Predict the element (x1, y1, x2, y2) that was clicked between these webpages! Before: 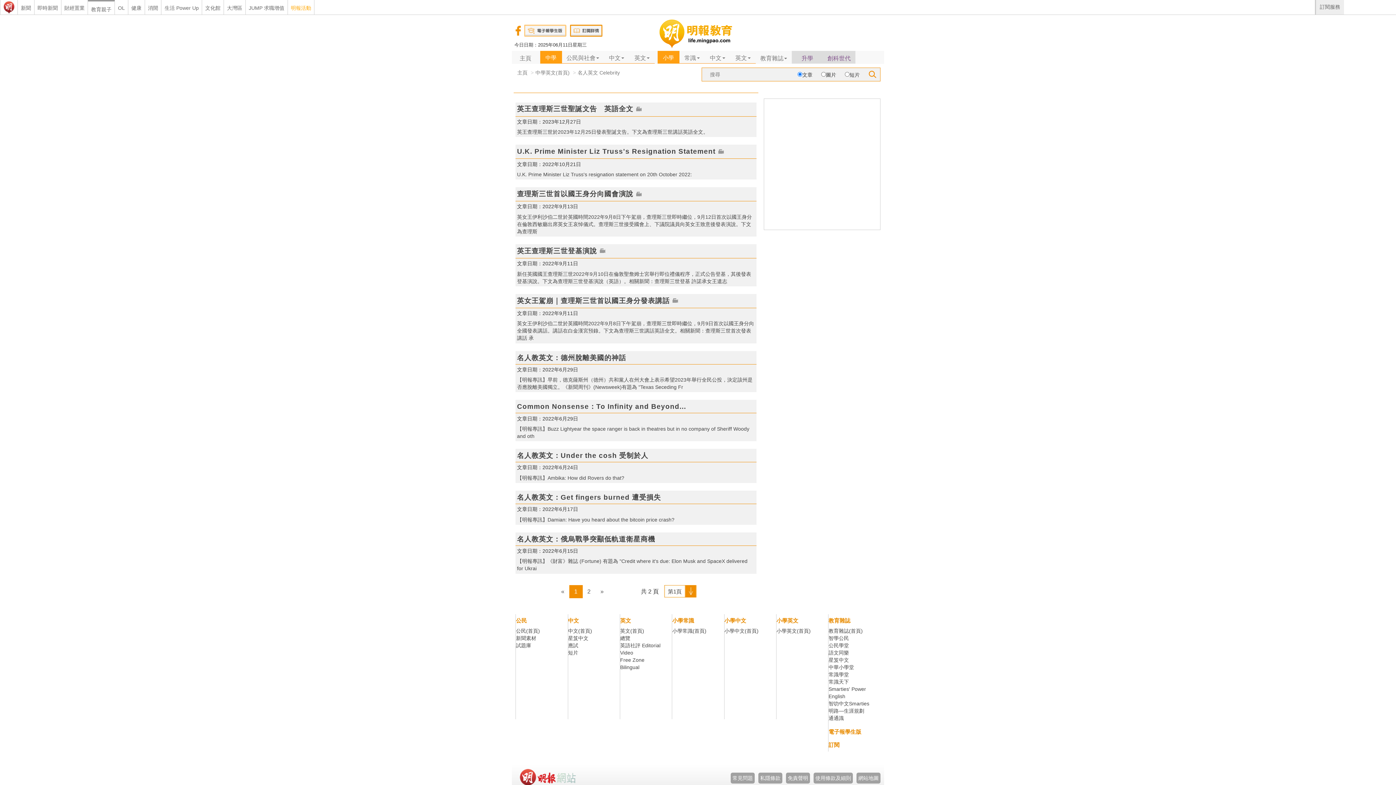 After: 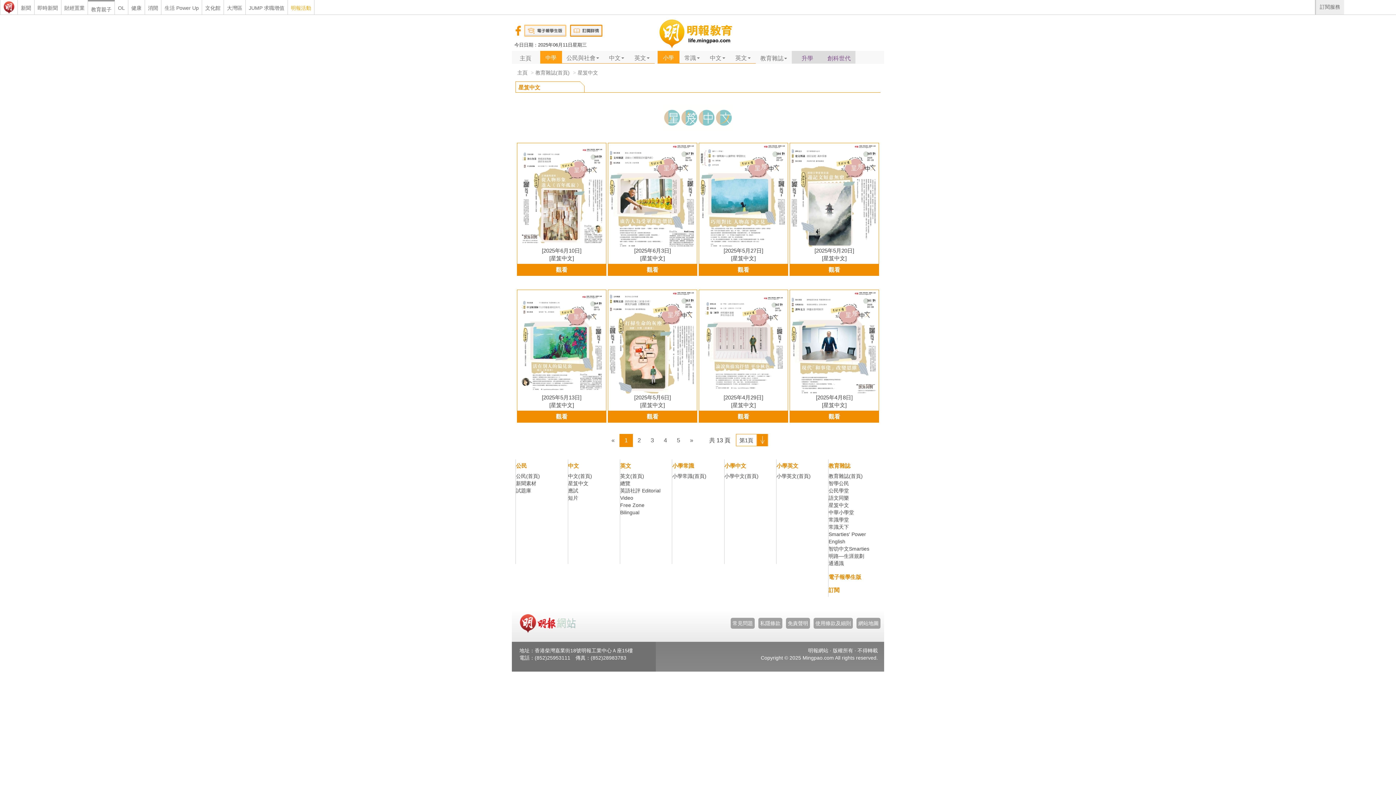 Action: bbox: (828, 657, 849, 663) label: 星笈中文